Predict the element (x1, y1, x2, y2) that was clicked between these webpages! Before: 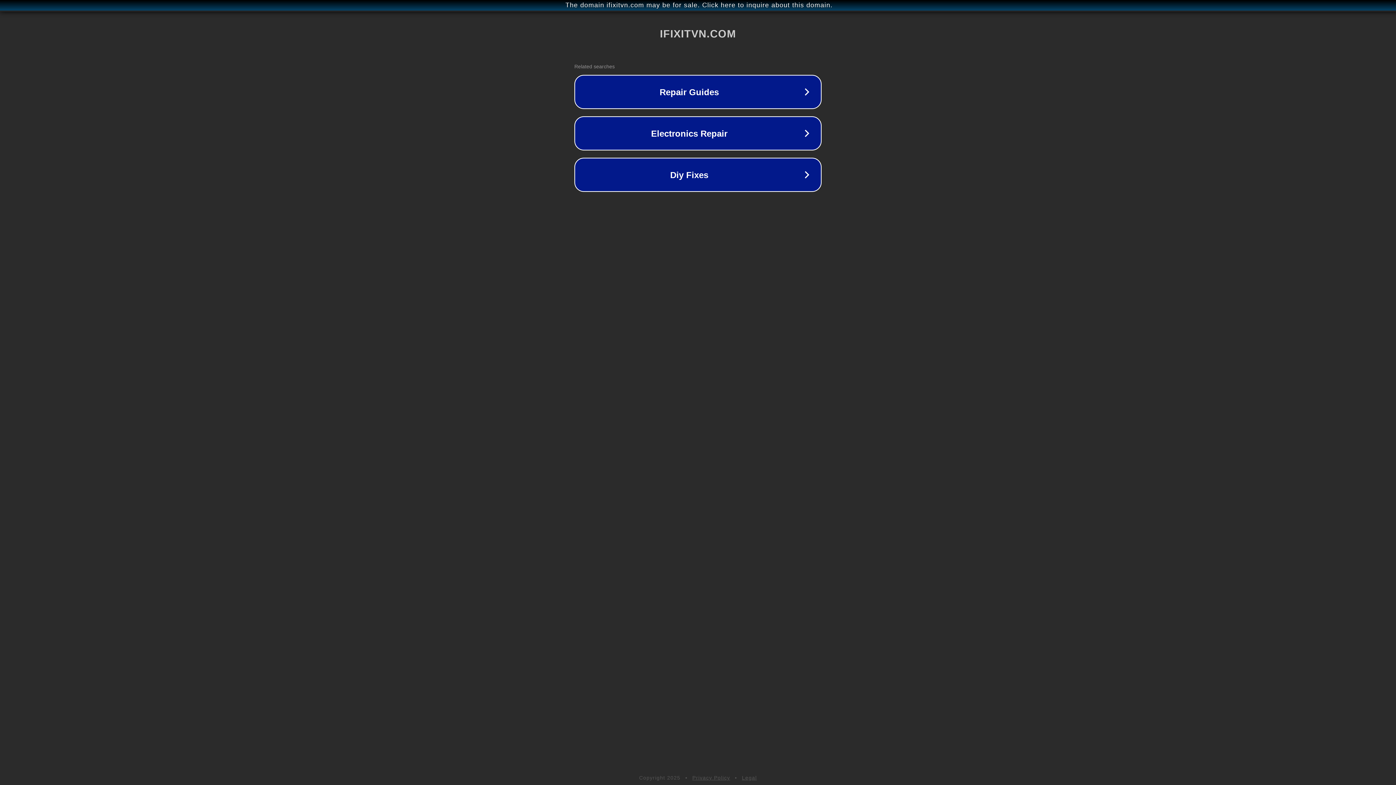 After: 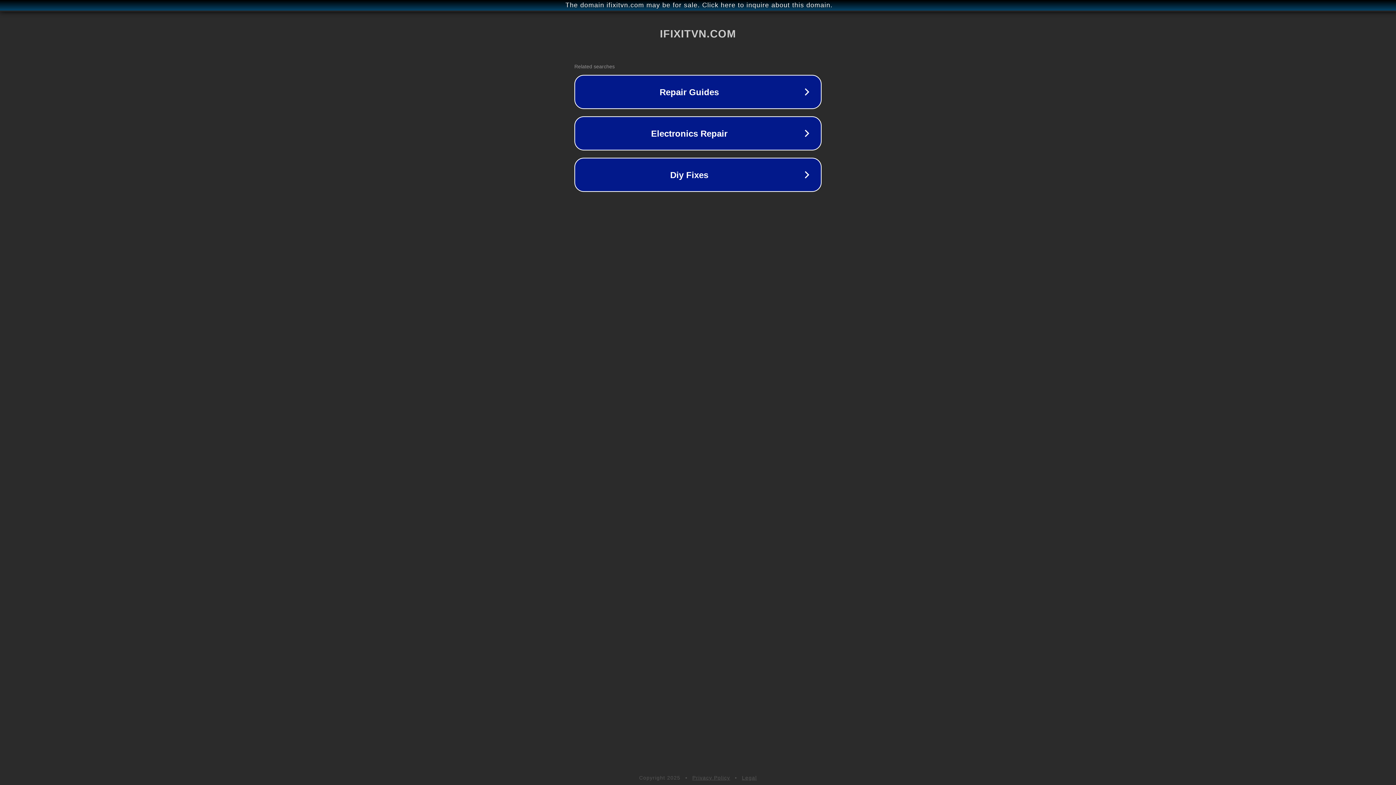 Action: label: Privacy Policy bbox: (692, 775, 730, 781)